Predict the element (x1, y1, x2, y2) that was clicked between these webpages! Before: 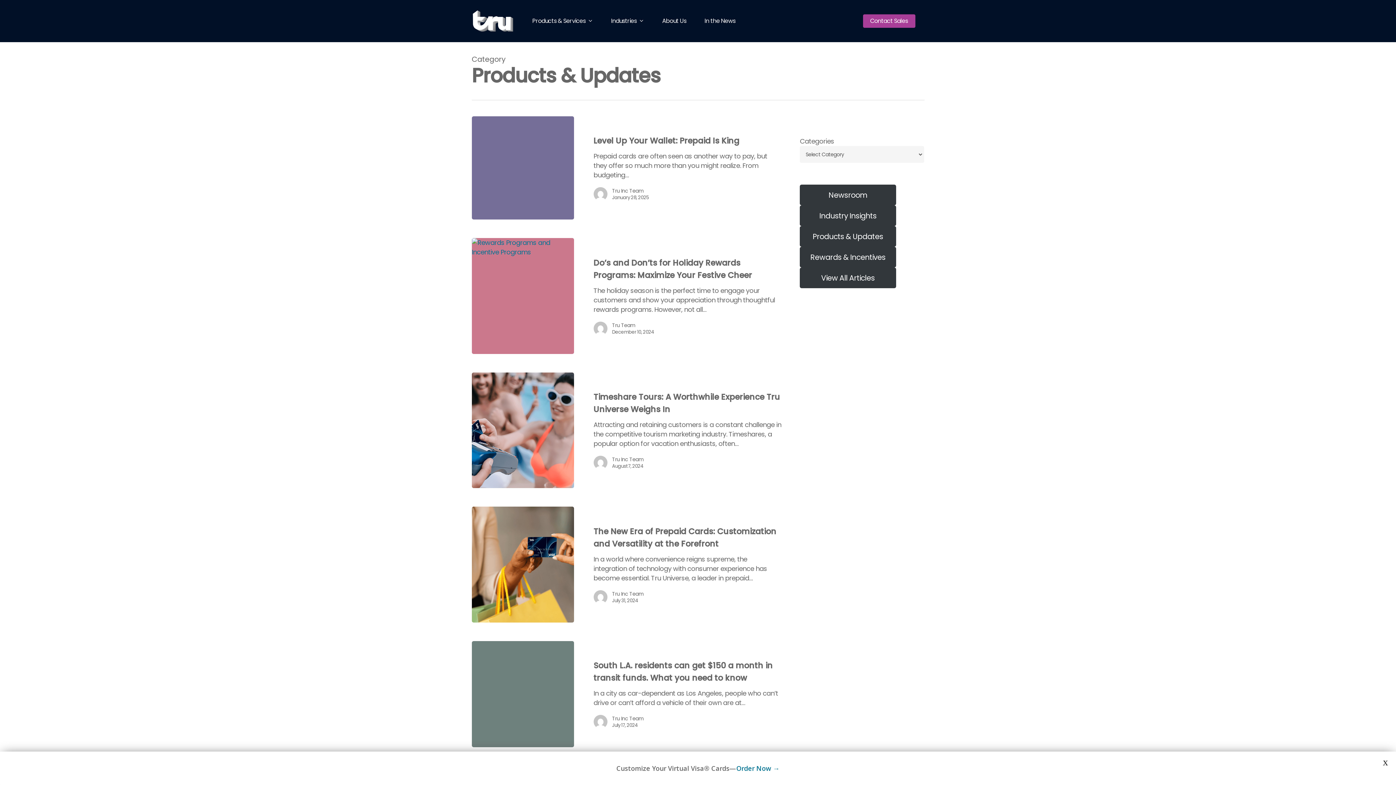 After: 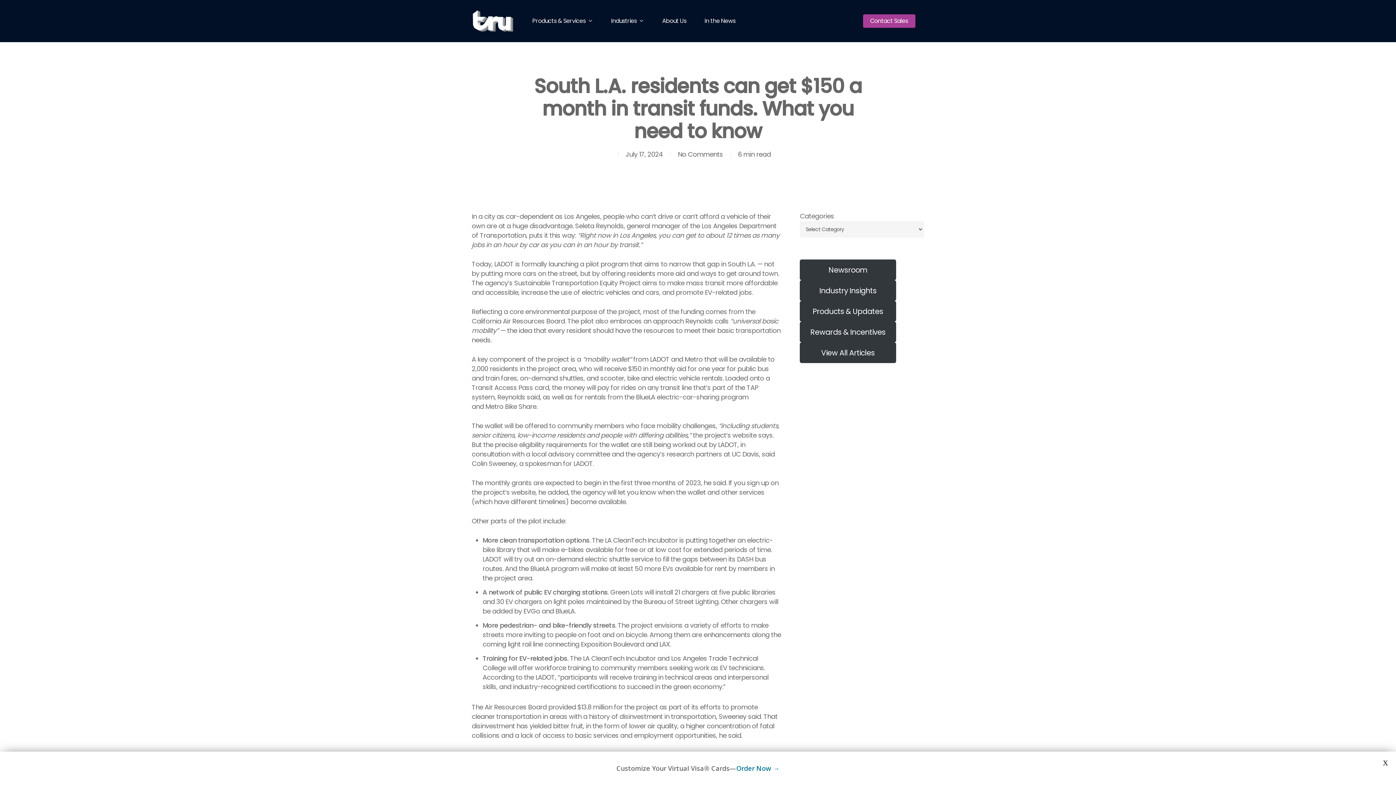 Action: label: South L.A. residents can get $150 a month in transit funds. What you need to know bbox: (471, 641, 574, 747)